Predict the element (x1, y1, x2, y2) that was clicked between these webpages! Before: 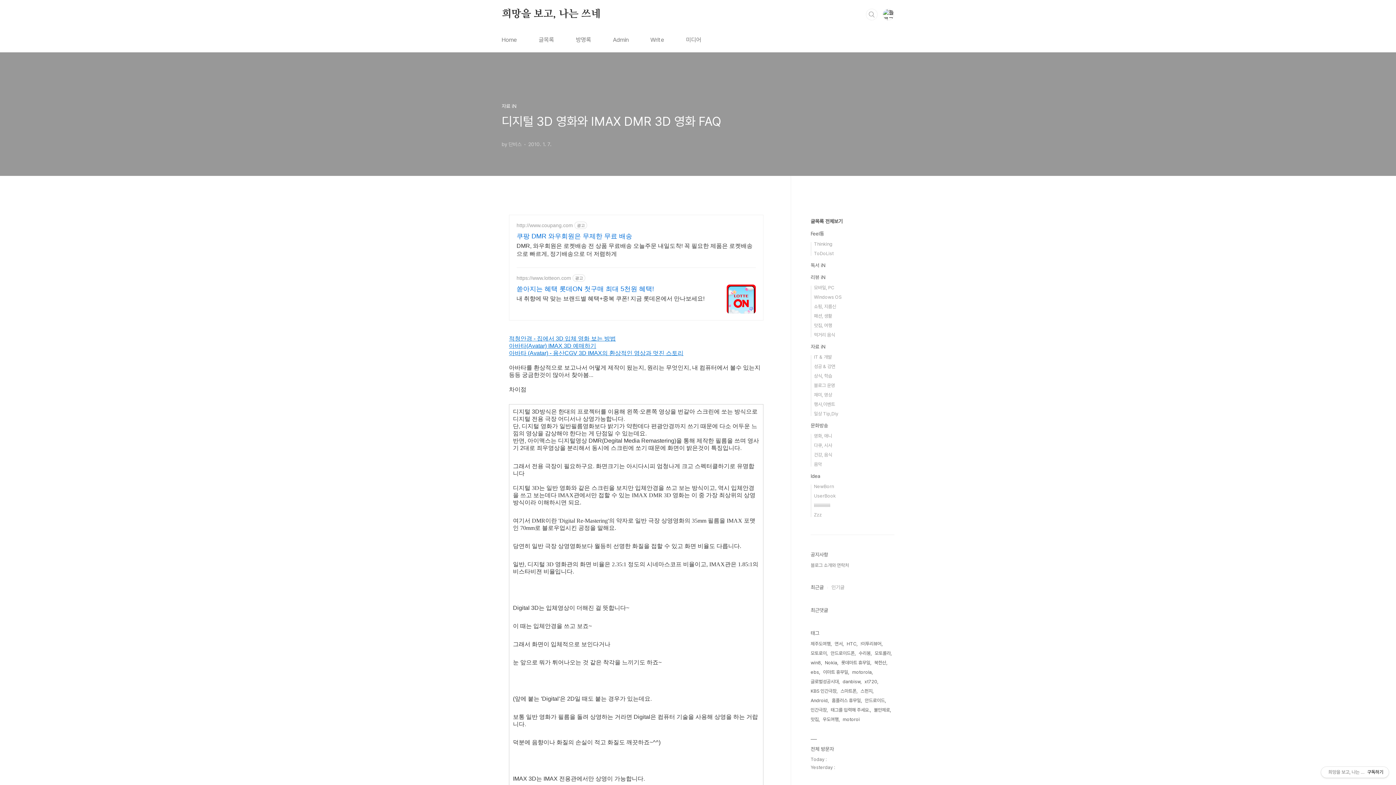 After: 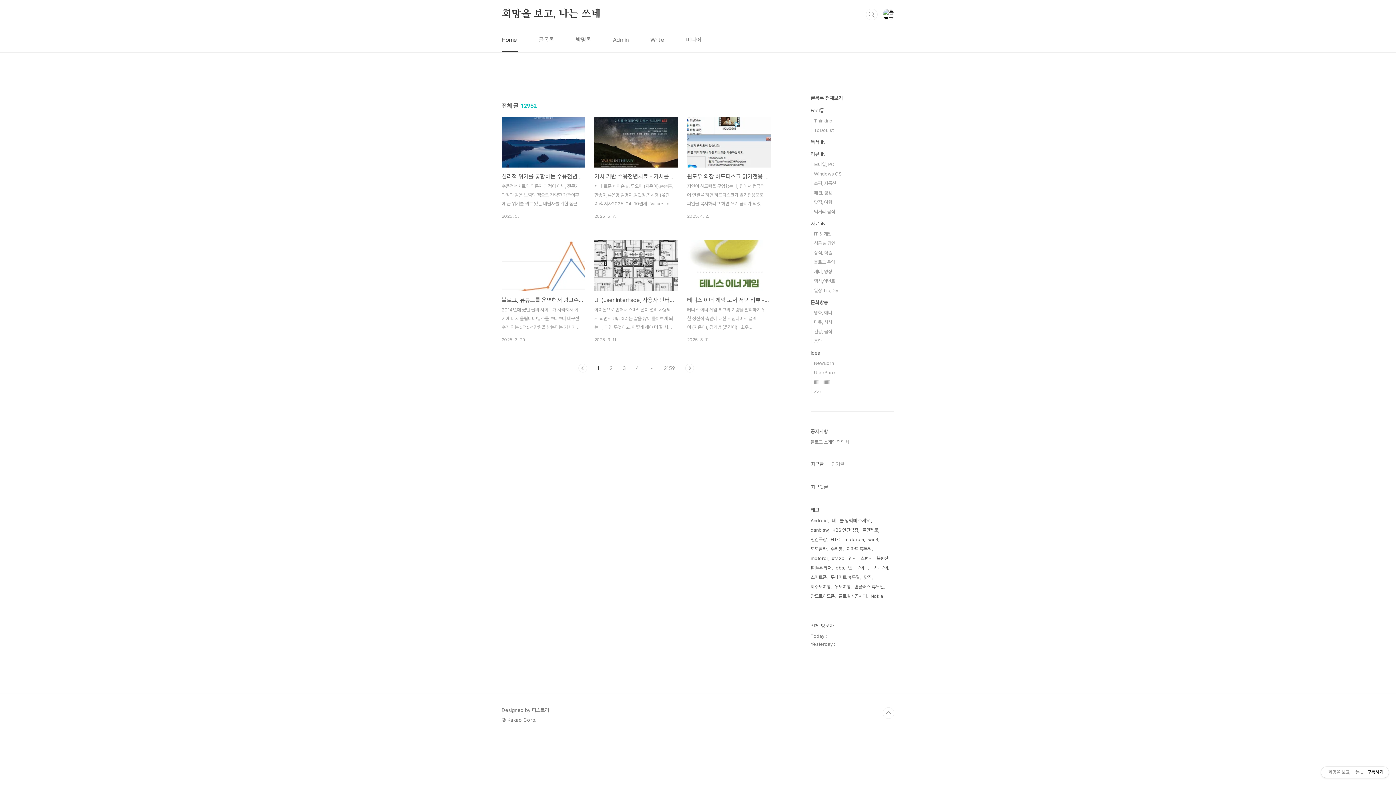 Action: bbox: (684, 28, 702, 52) label: 미디어